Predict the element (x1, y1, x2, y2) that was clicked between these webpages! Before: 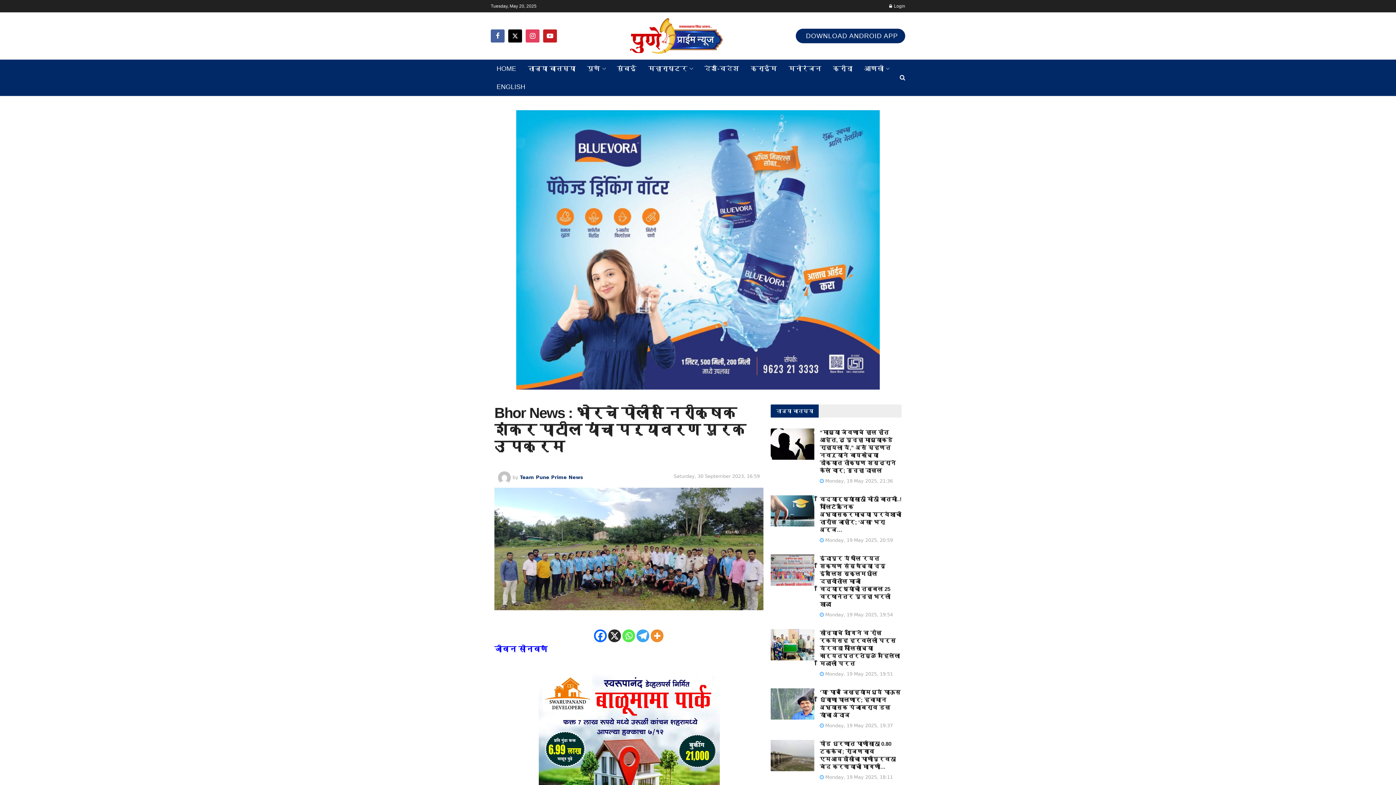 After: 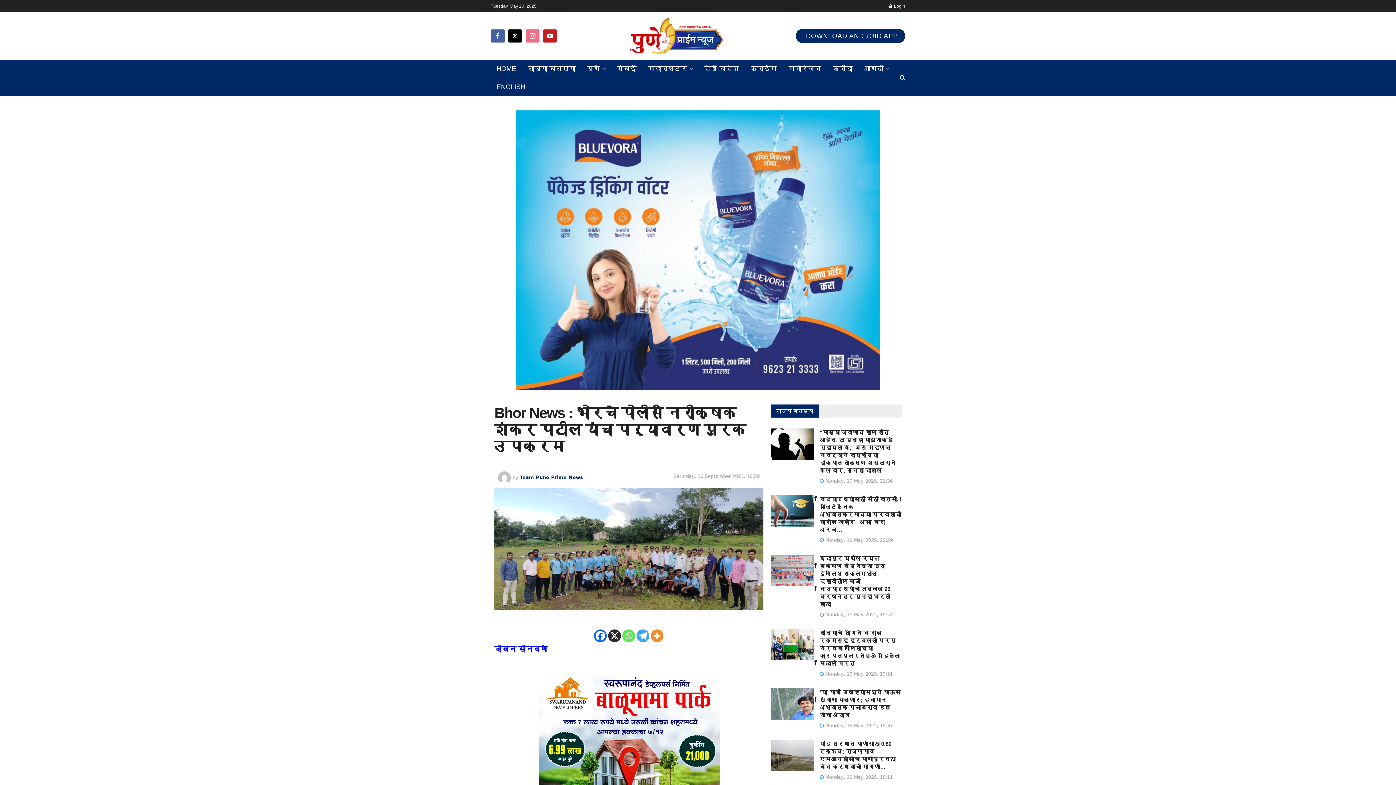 Action: label: Find us on Instagram bbox: (525, 29, 539, 42)